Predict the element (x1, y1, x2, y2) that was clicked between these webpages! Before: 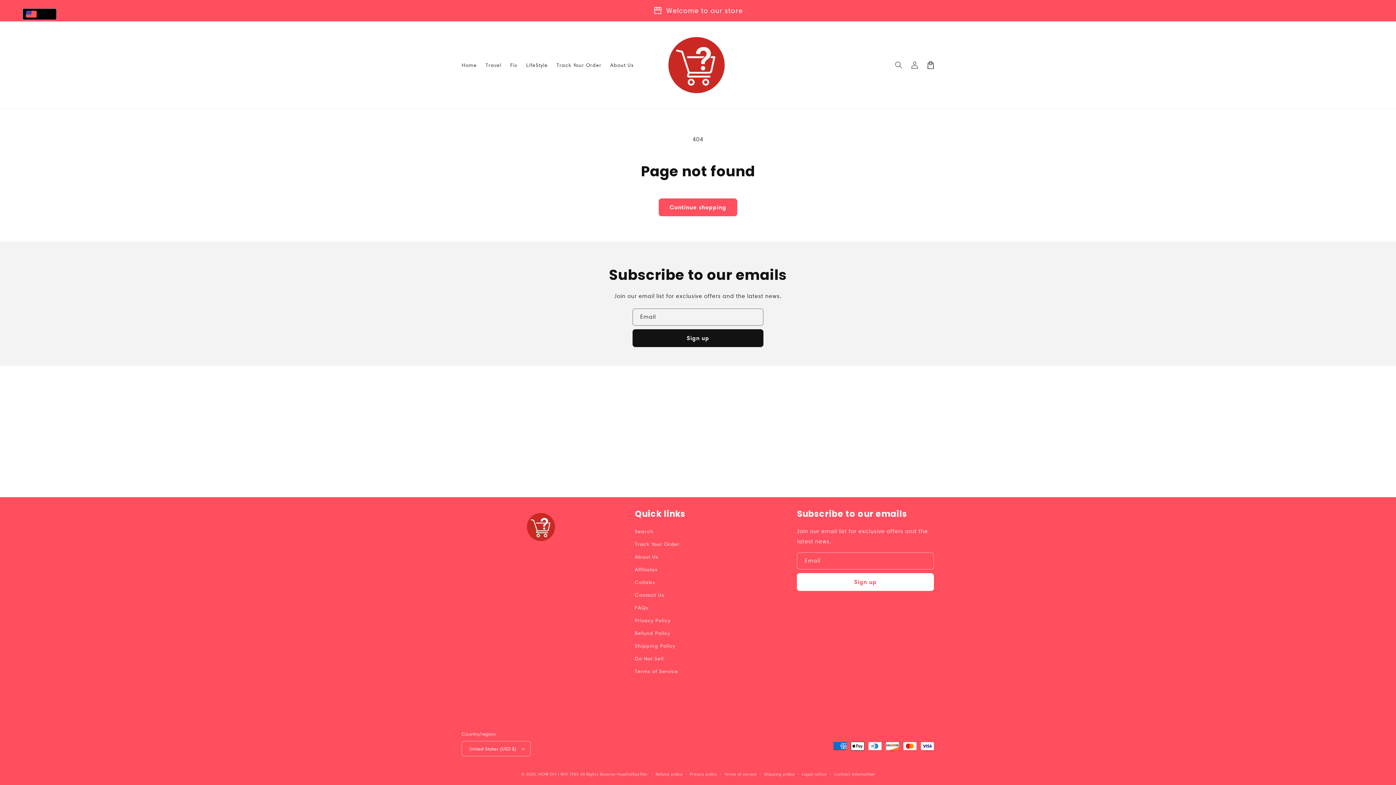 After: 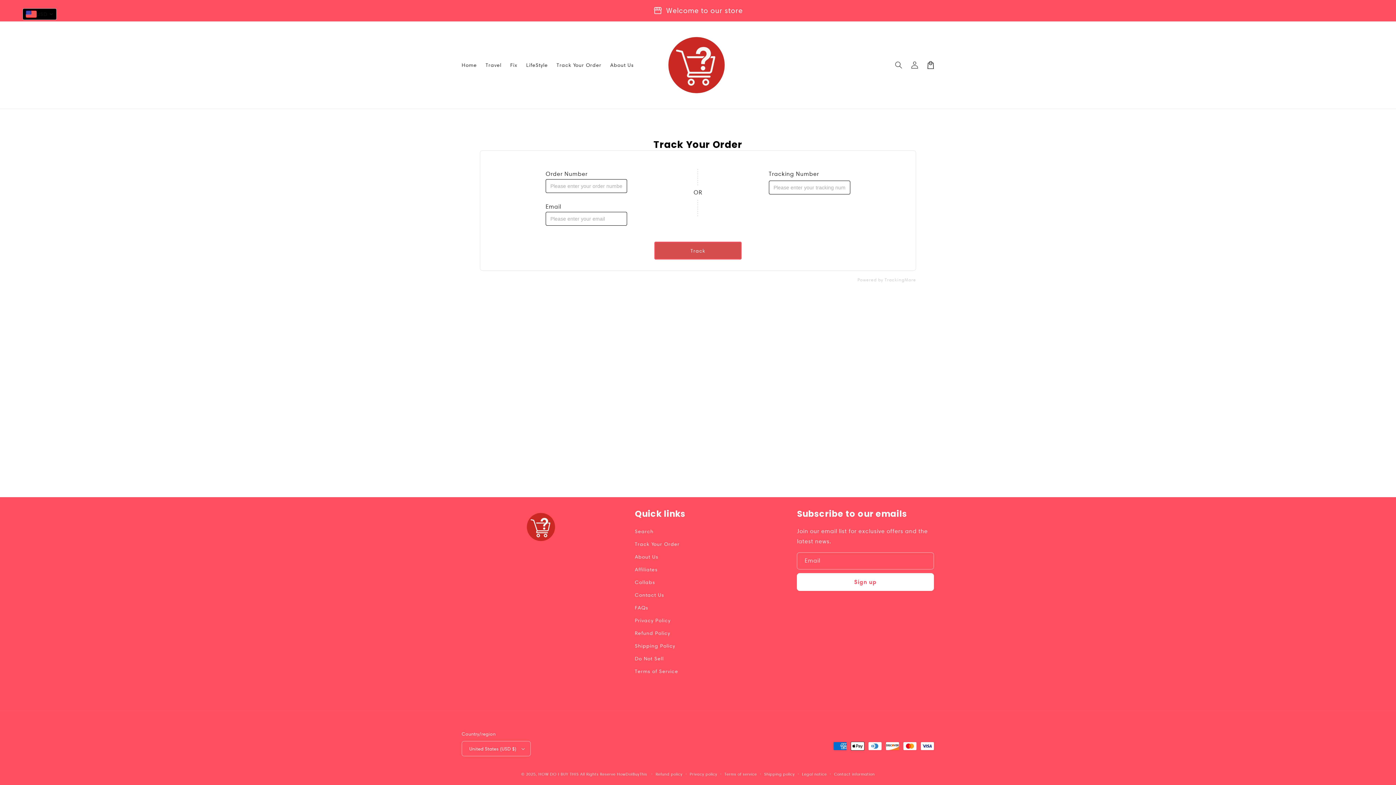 Action: bbox: (552, 57, 606, 72) label: Track Your Order